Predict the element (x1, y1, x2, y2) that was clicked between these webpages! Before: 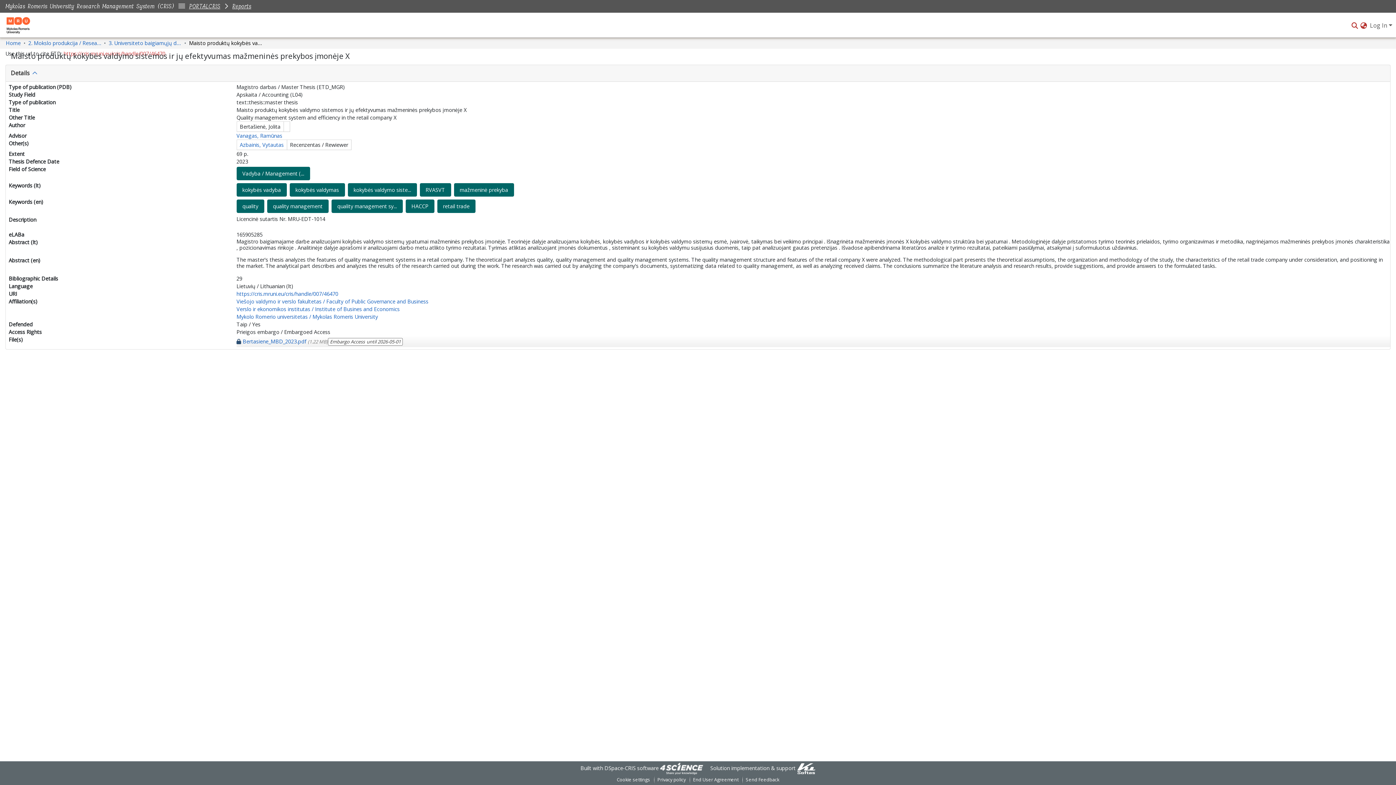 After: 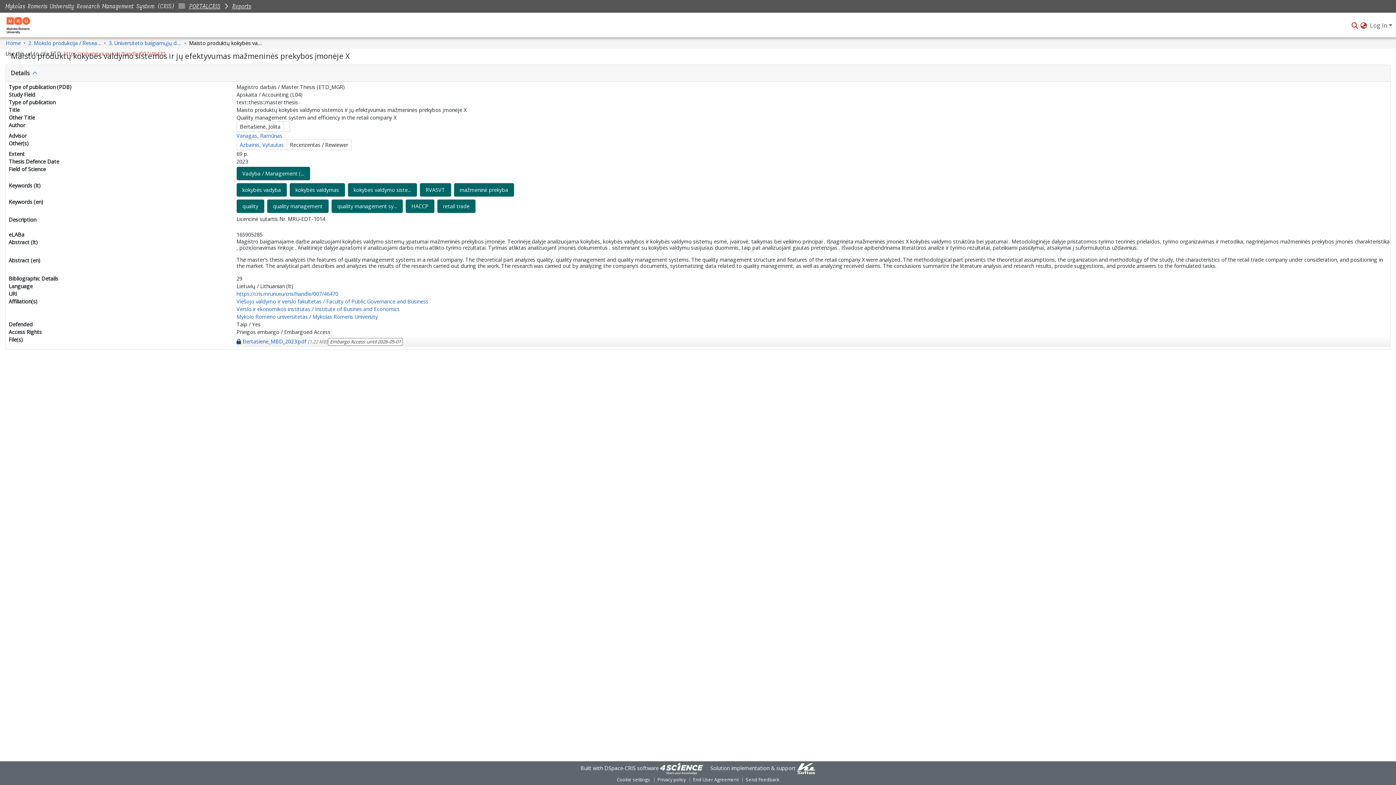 Action: bbox: (232, 1, 251, 11) label: Reports